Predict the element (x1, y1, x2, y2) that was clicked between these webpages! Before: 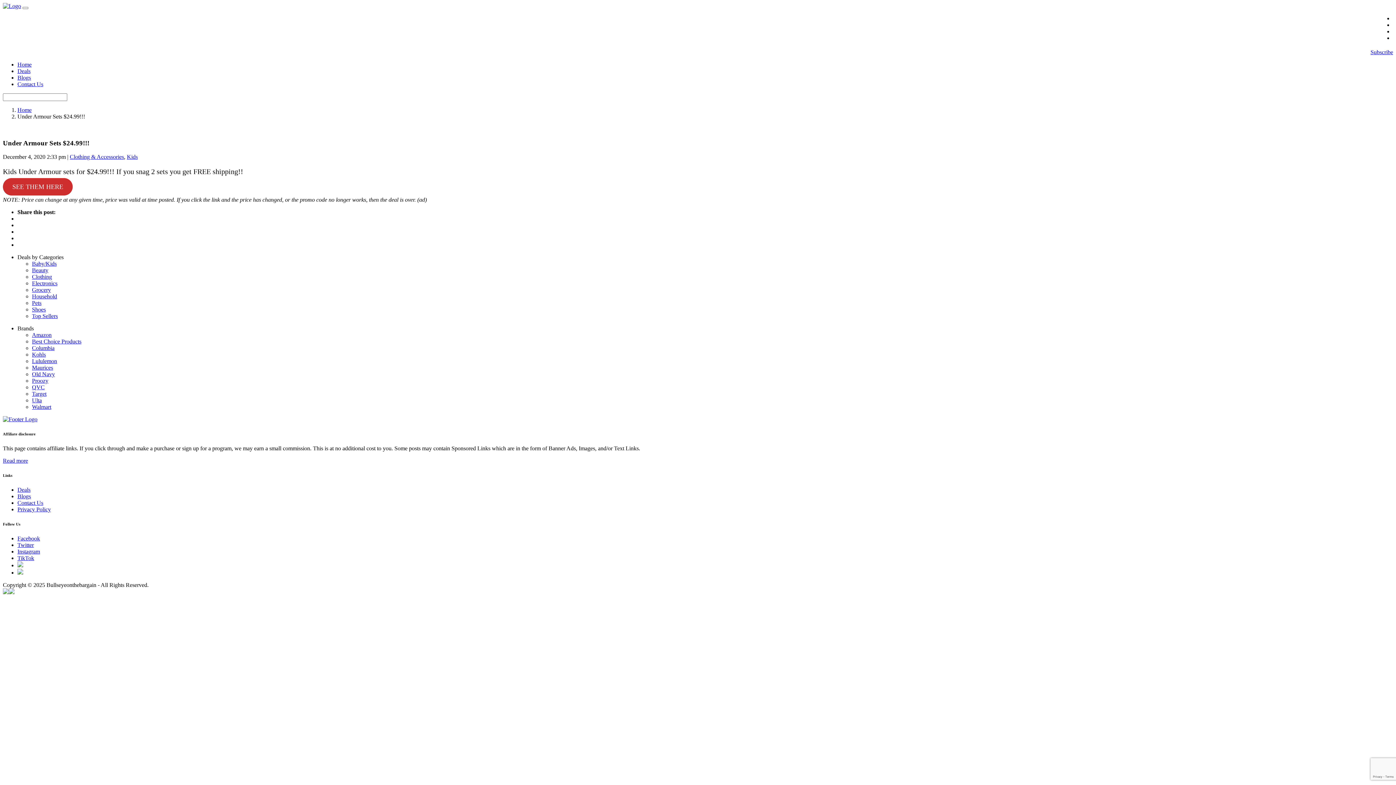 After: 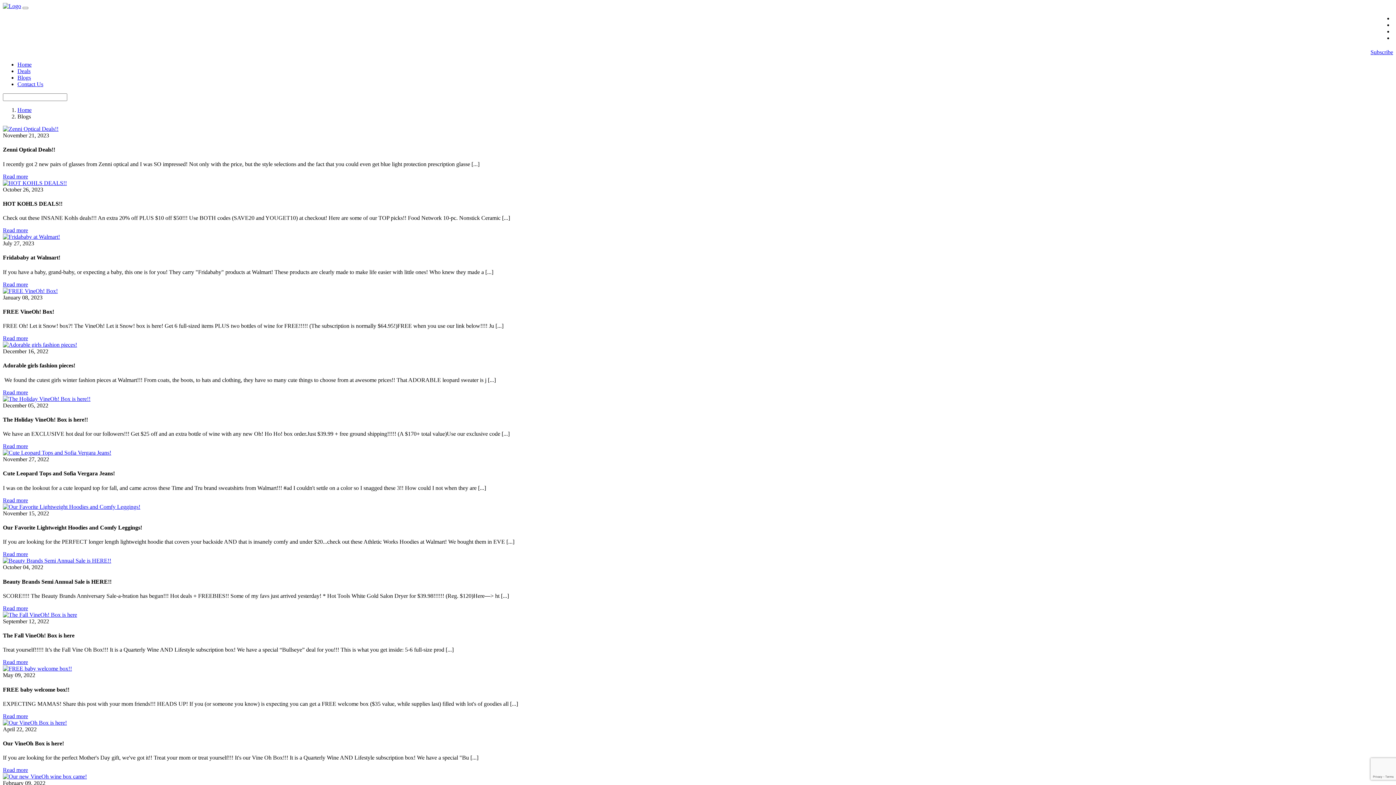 Action: label: Blogs bbox: (17, 74, 30, 80)